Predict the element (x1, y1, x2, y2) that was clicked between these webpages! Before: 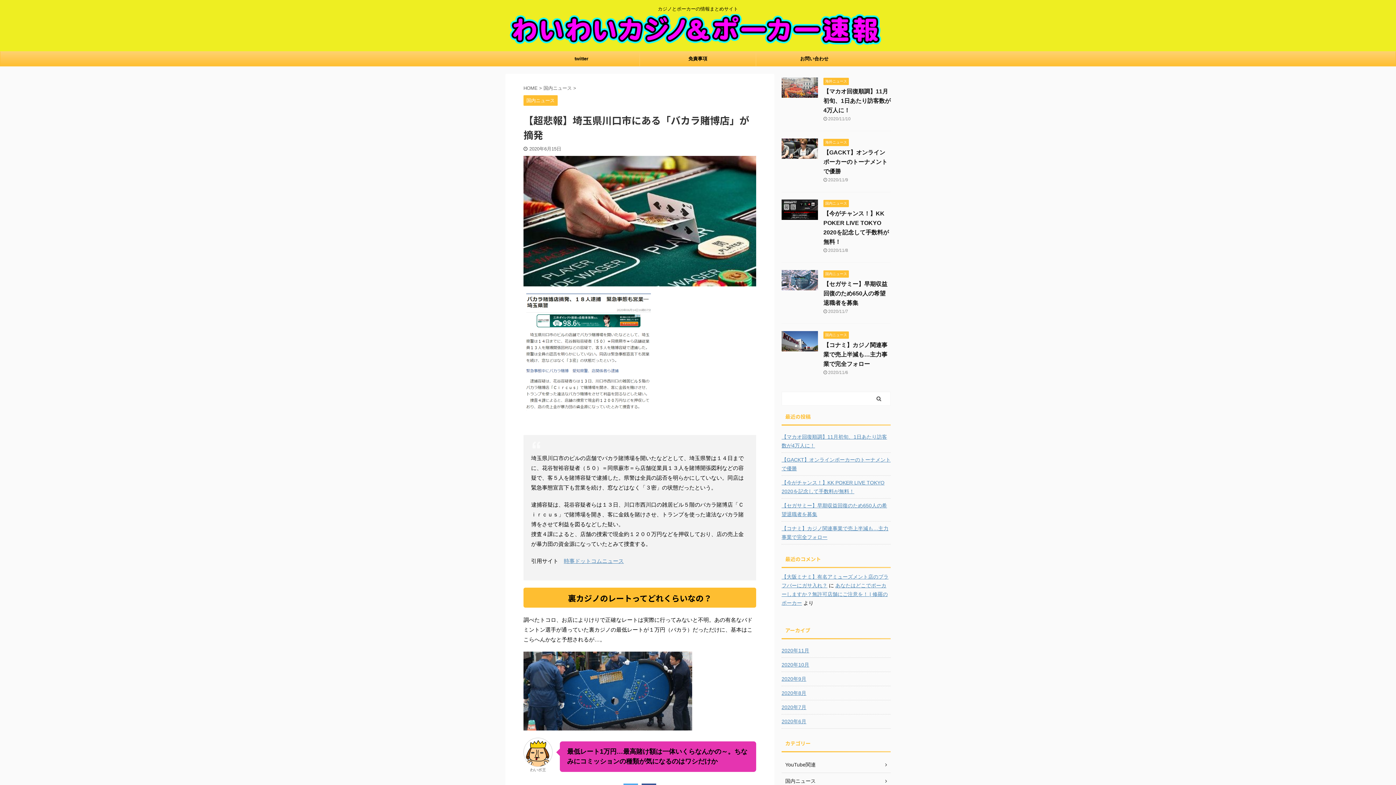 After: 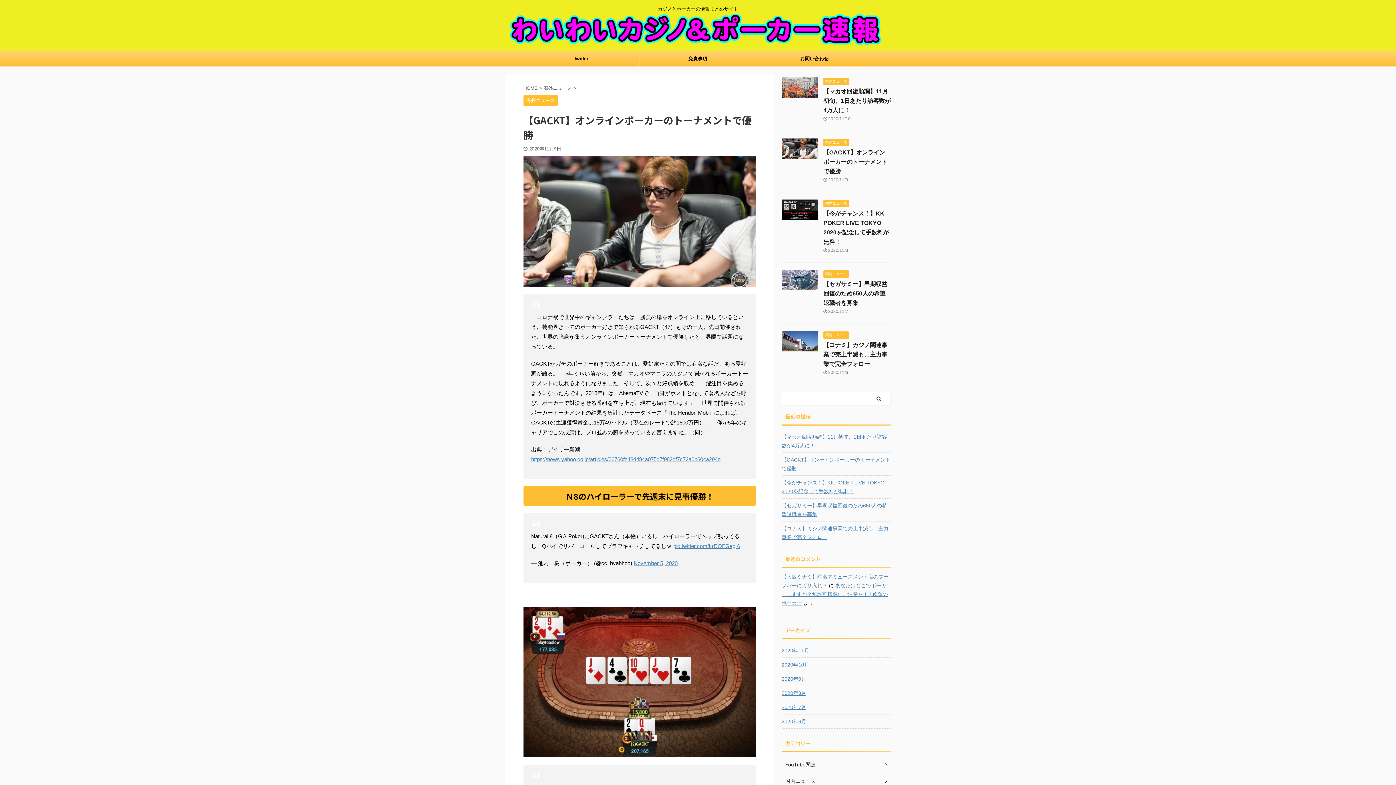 Action: bbox: (781, 152, 818, 158)